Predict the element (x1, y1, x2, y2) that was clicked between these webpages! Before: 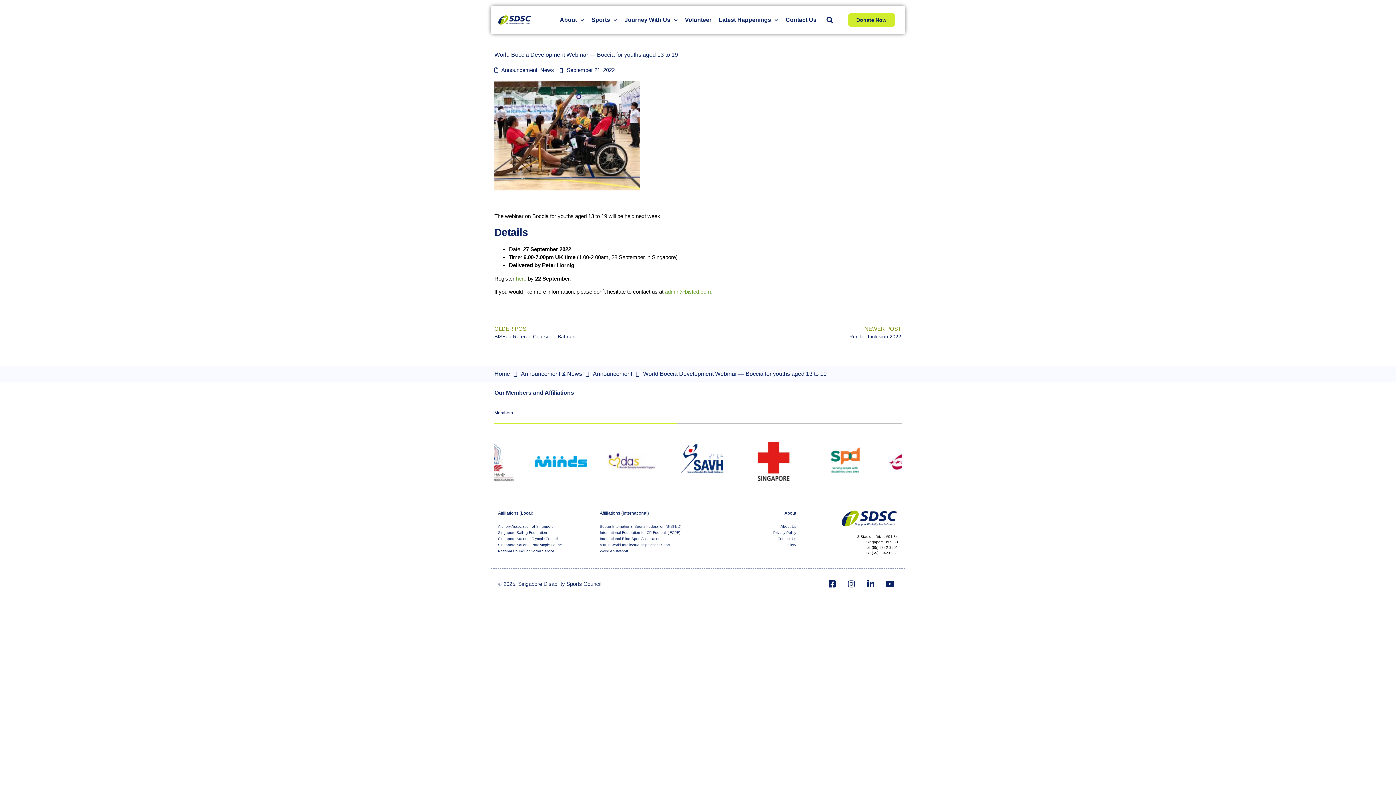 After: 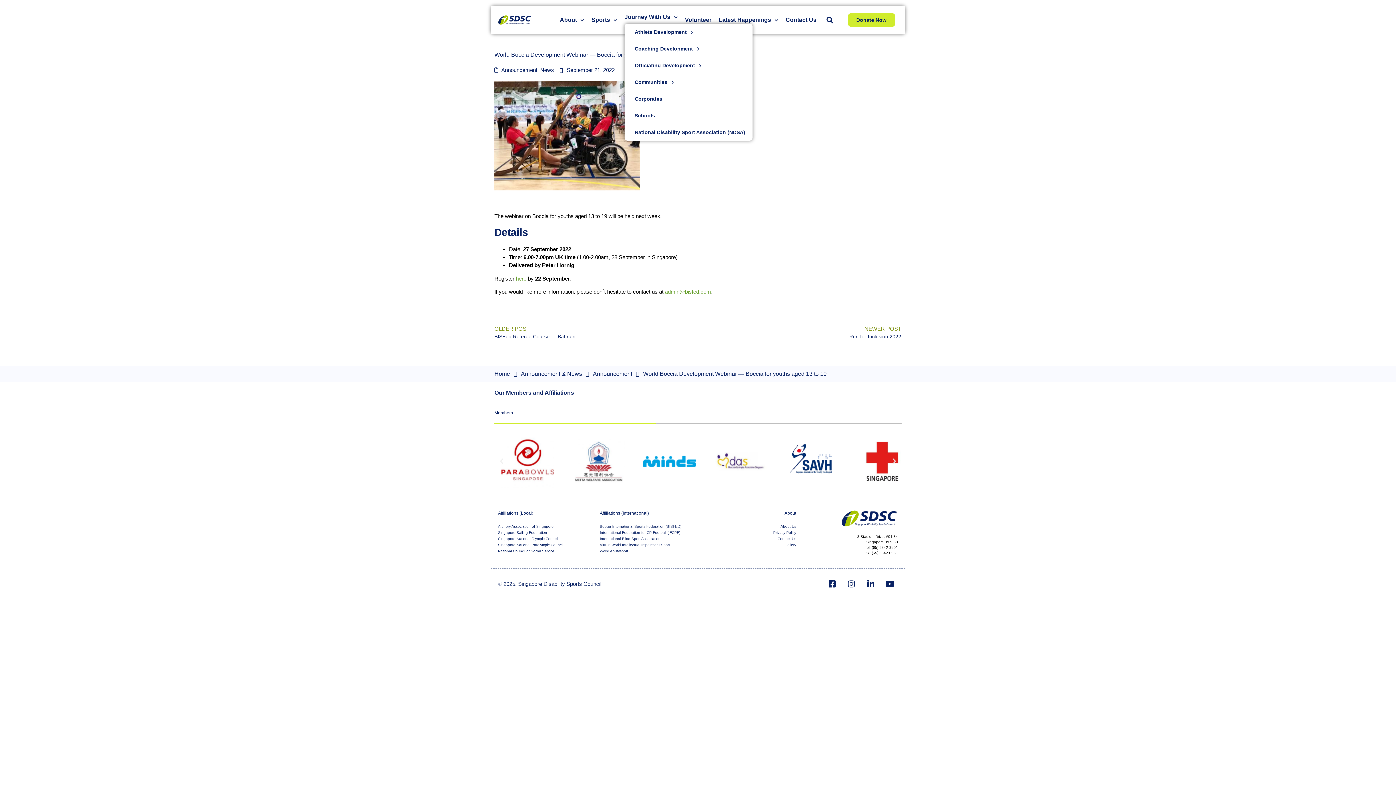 Action: label: Journey With Us bbox: (624, 16, 677, 23)